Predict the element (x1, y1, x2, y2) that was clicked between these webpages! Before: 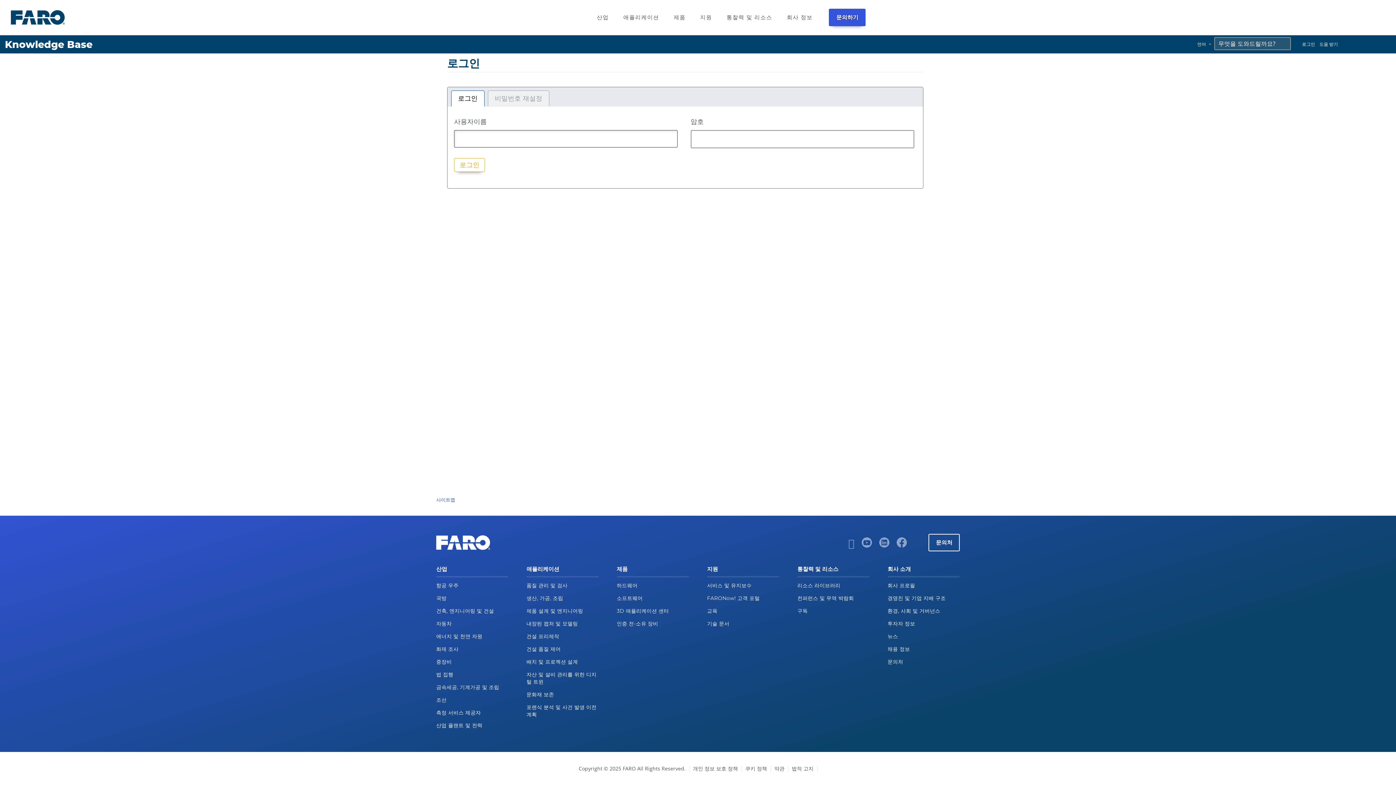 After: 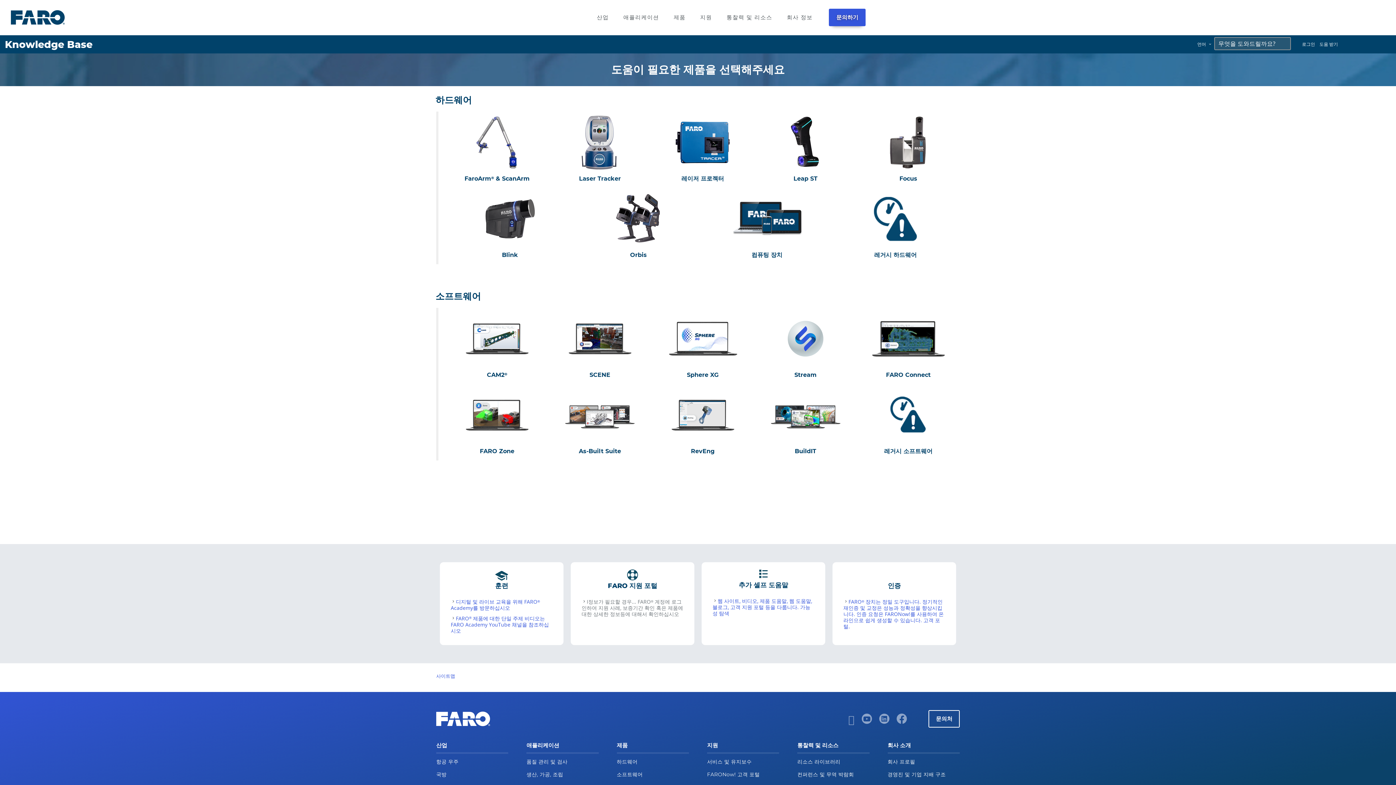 Action: label: Knowledge Base bbox: (0, 36, 92, 50)